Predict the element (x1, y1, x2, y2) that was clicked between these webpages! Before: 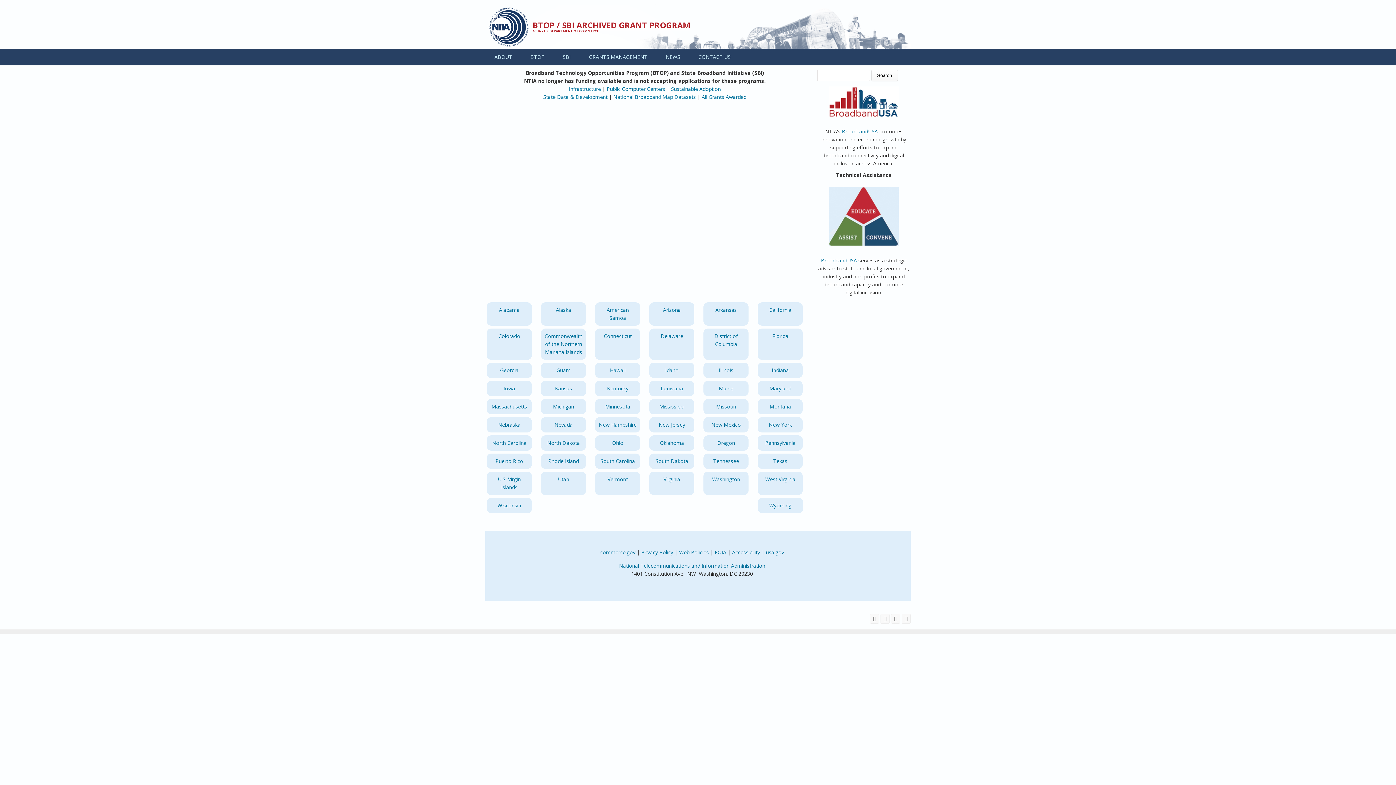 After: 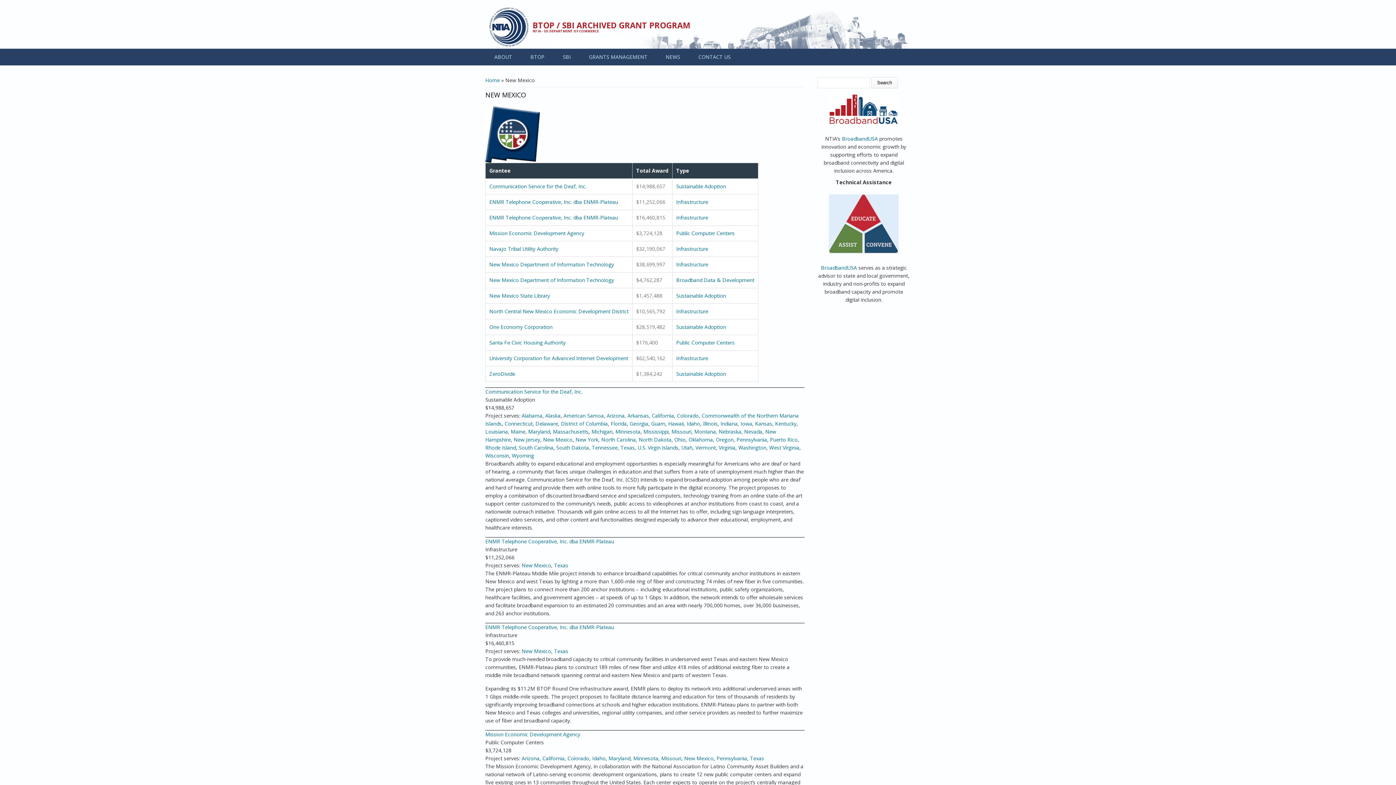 Action: bbox: (703, 417, 748, 432) label: New Mexico